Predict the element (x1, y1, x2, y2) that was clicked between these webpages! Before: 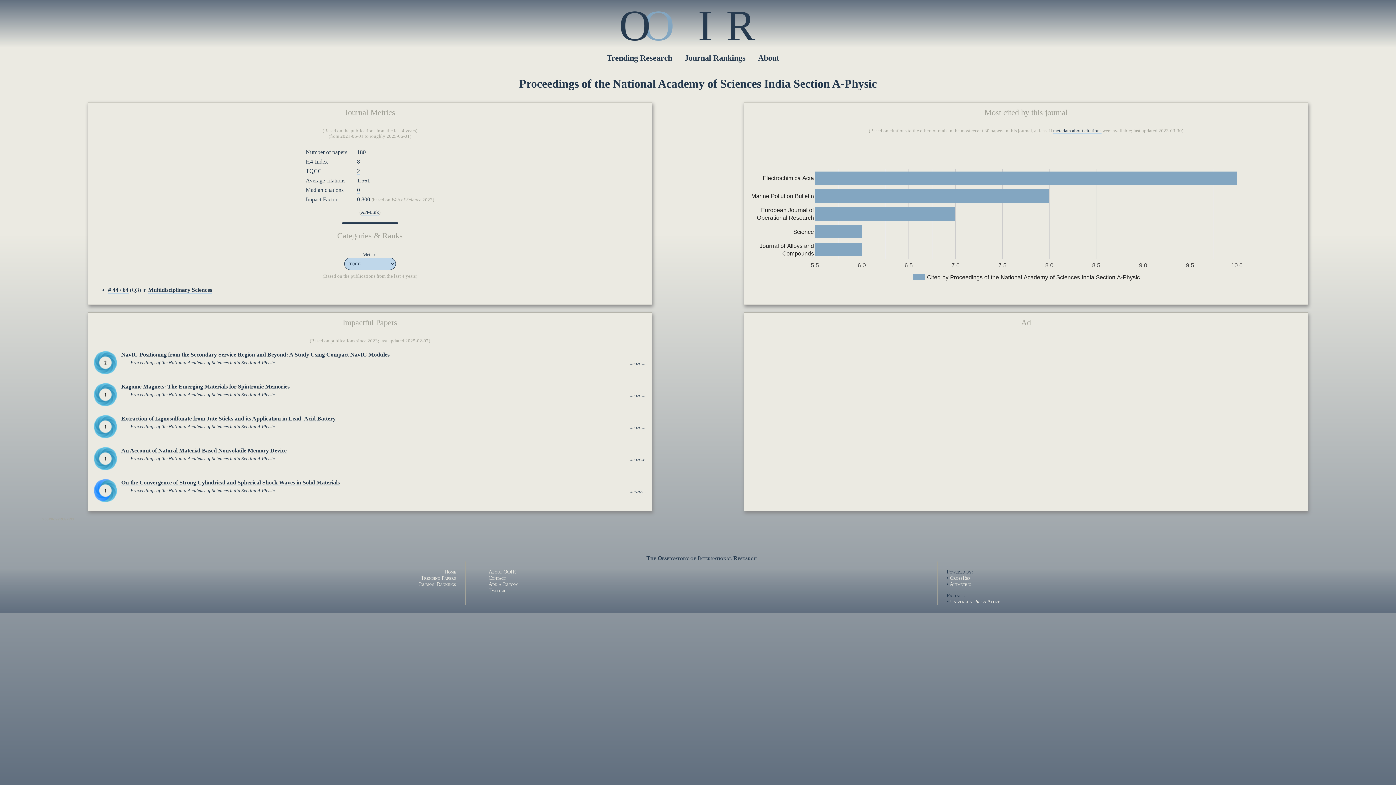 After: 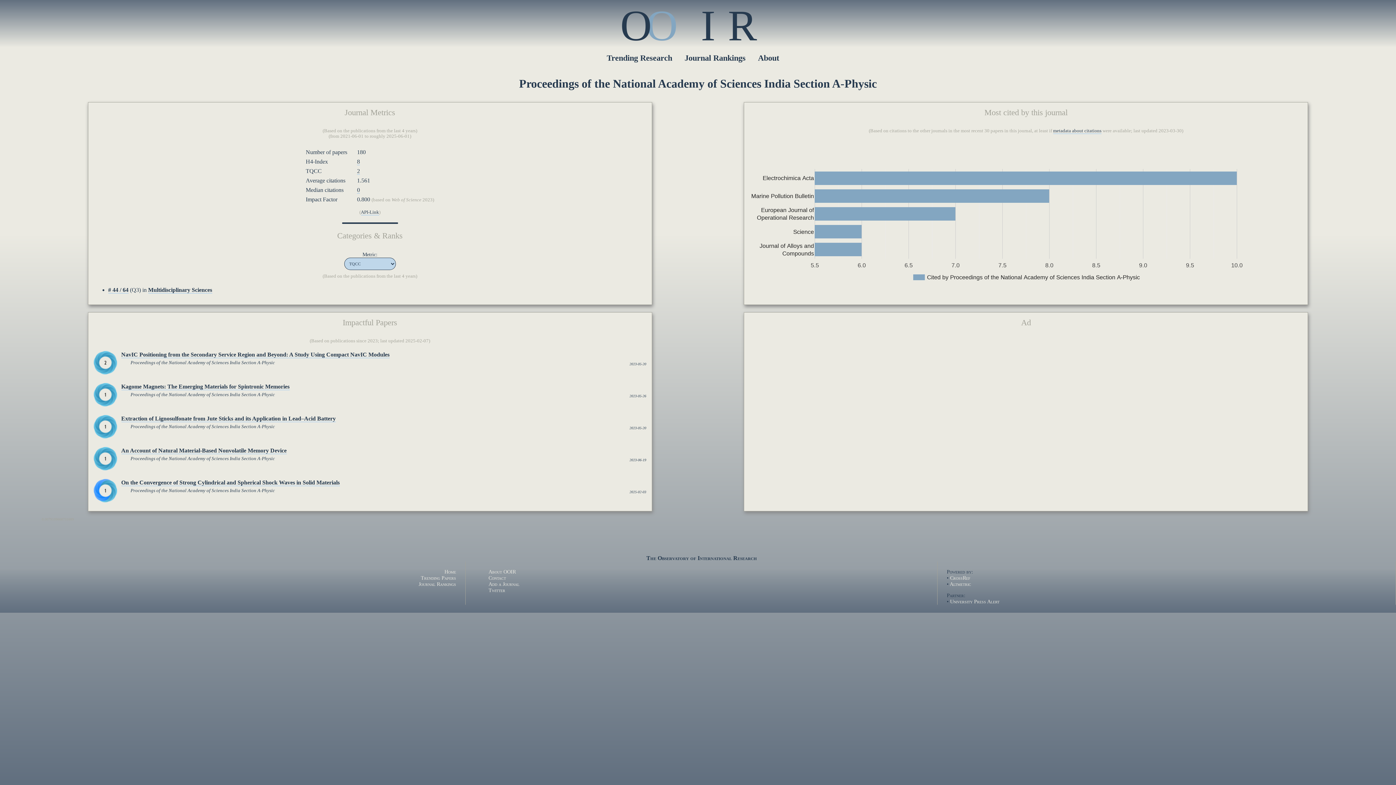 Action: label: Proceedings of the National Academy of Sciences India Section A-Physic bbox: (130, 488, 274, 493)